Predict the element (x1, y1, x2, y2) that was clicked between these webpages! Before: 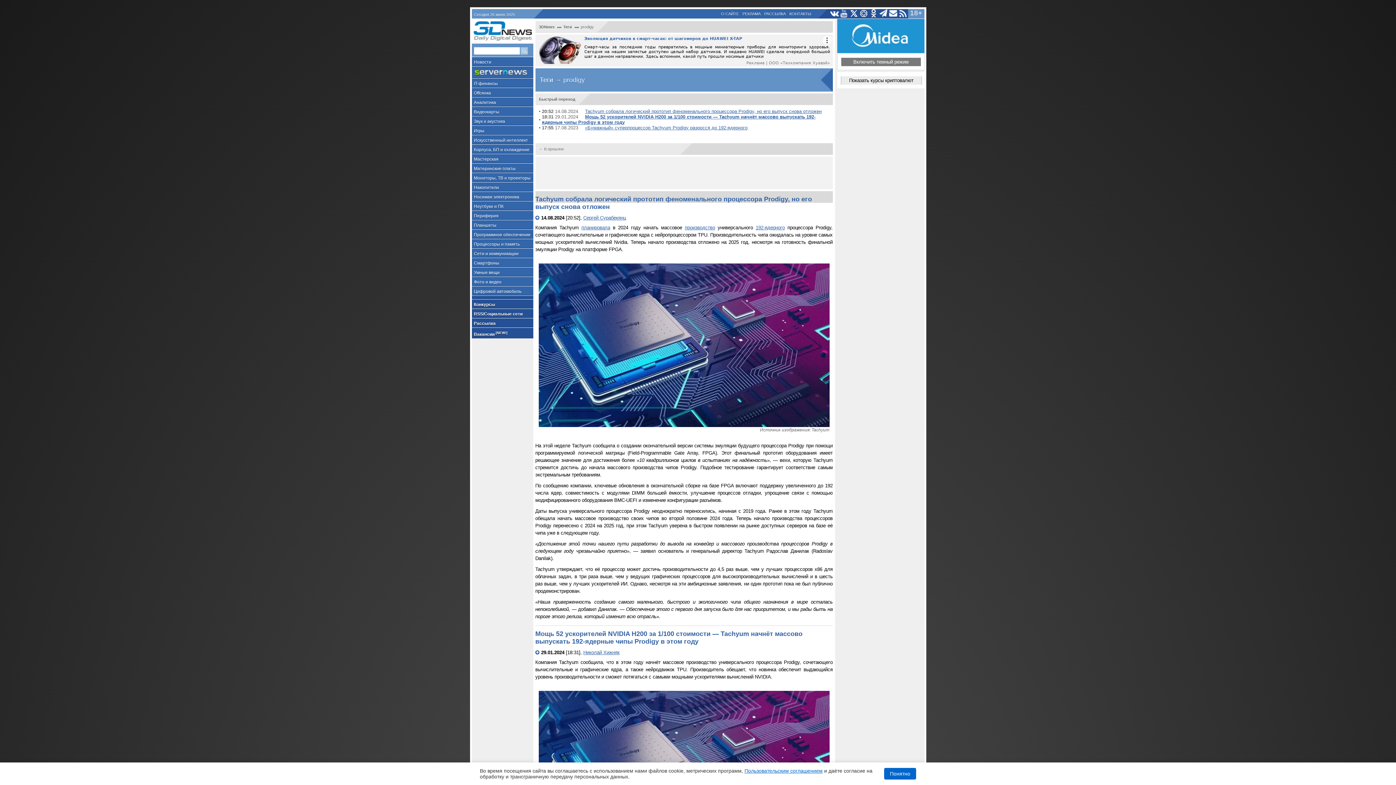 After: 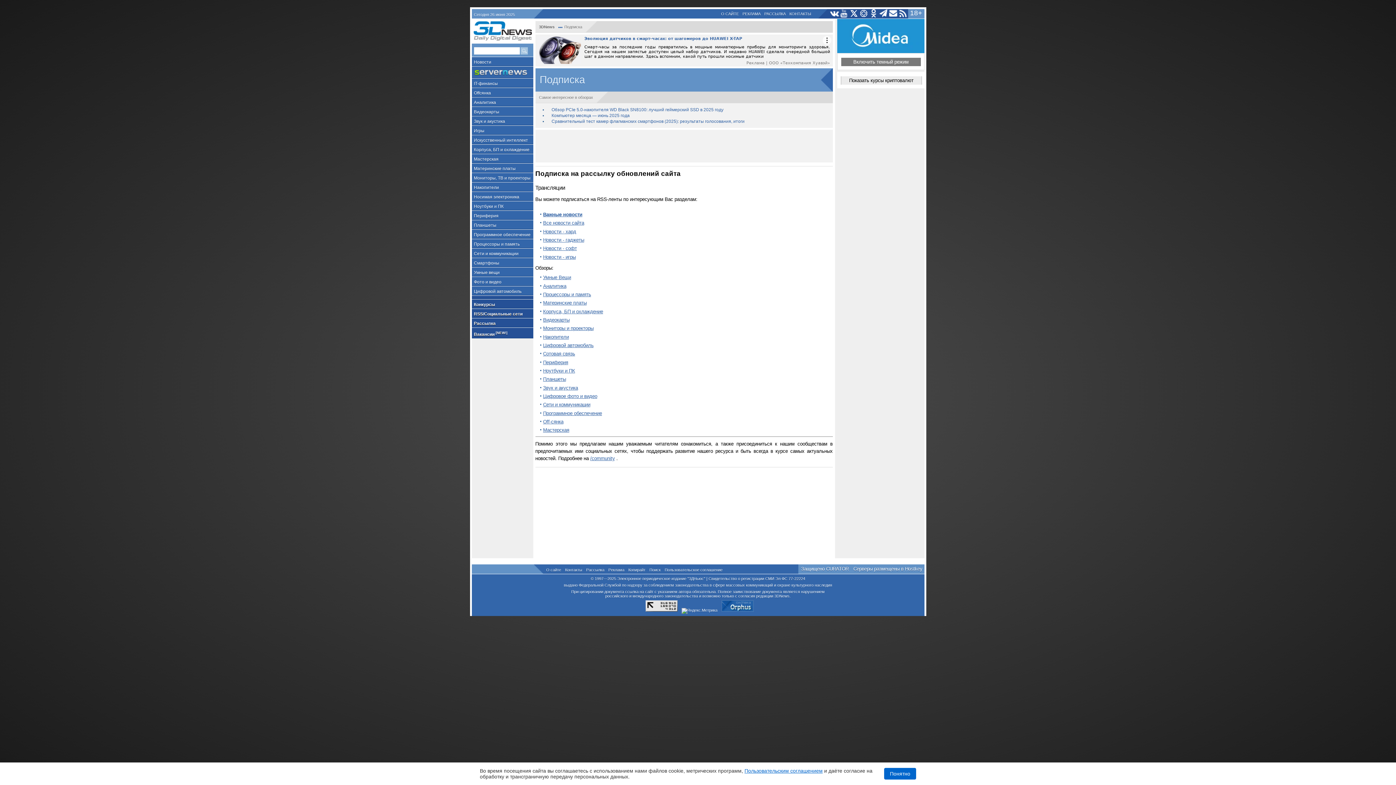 Action: bbox: (471, 318, 533, 328) label: Рассылка